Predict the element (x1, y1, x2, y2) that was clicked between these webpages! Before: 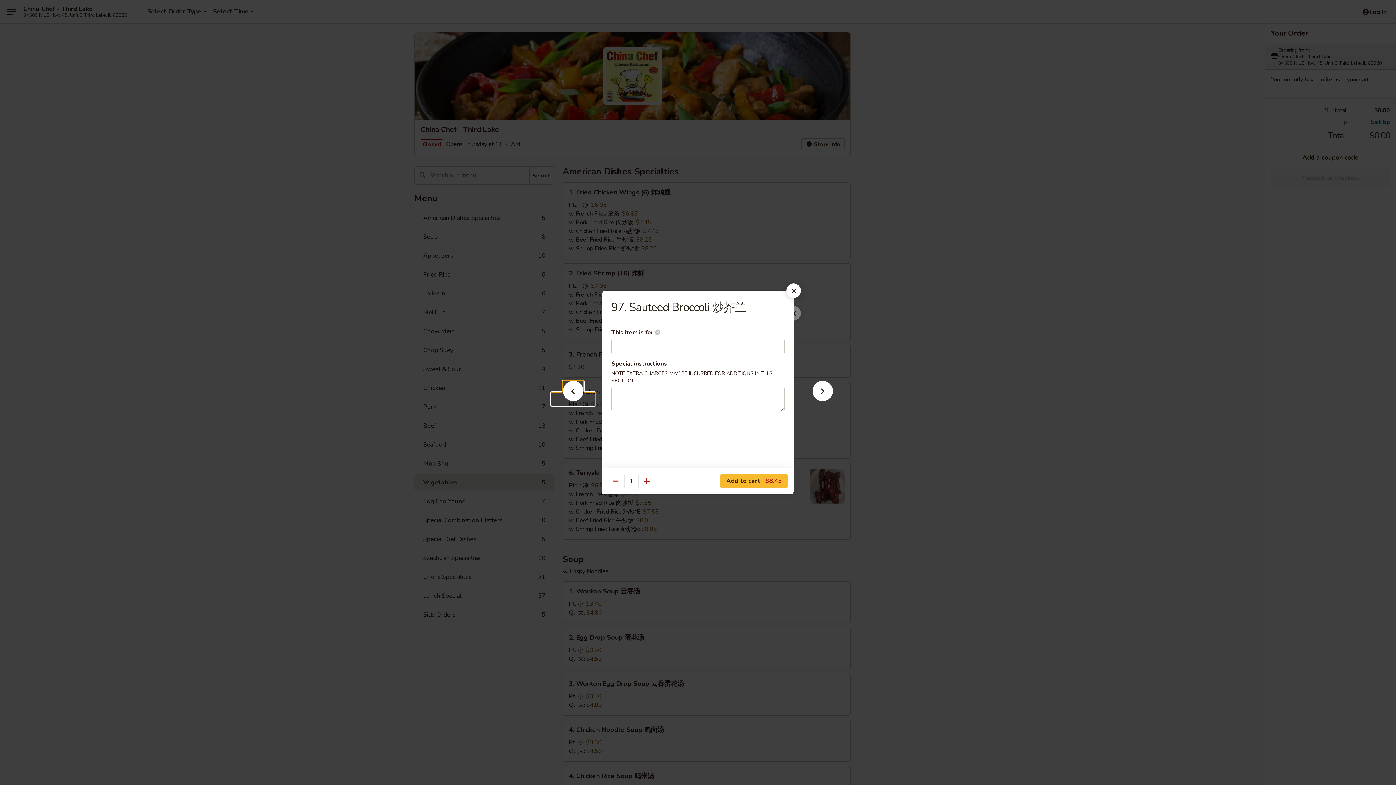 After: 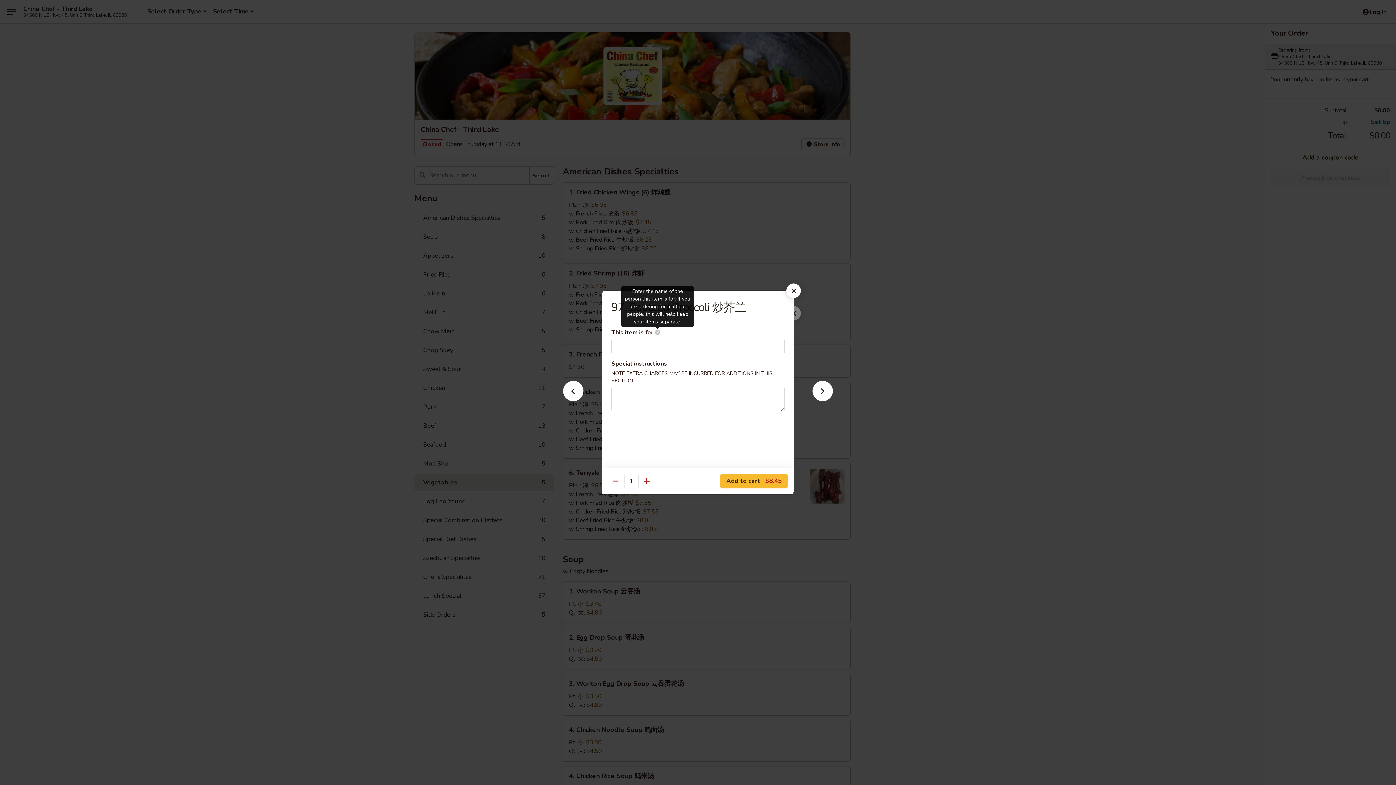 Action: label: Enter the name of the person this item is for. If you are ordering for multiple people, this will help keep your items separate. bbox: (654, 329, 660, 335)